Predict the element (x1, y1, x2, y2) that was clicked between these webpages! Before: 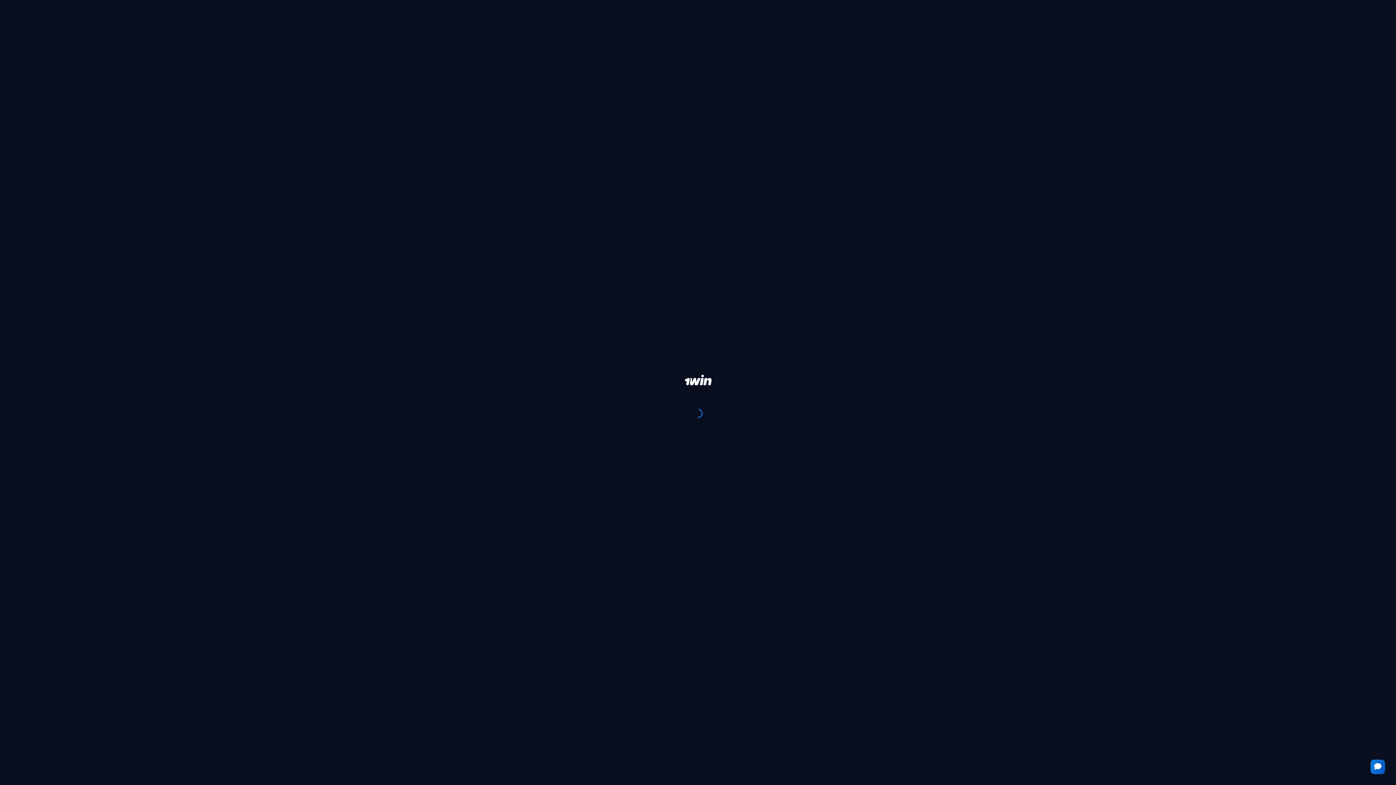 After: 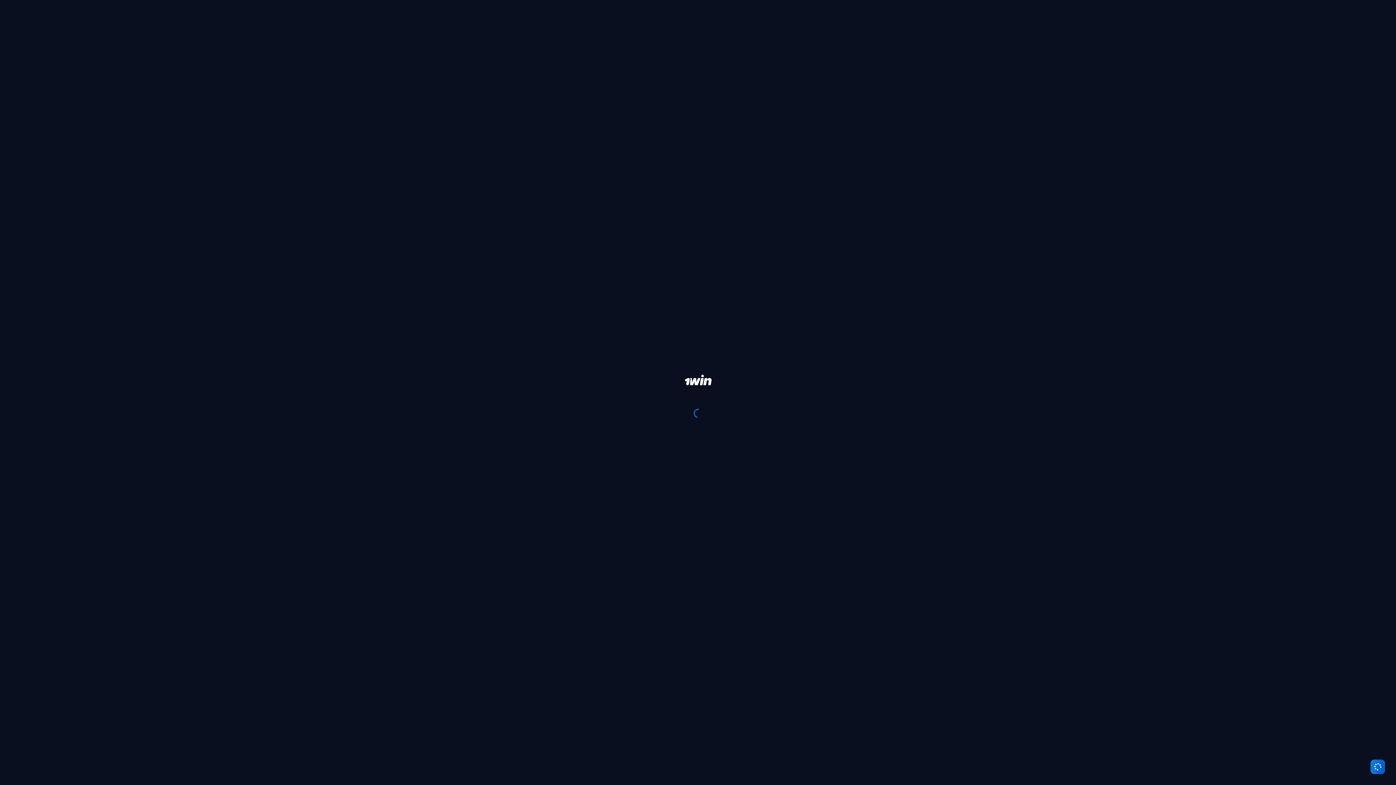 Action: bbox: (1370, 760, 1385, 774)